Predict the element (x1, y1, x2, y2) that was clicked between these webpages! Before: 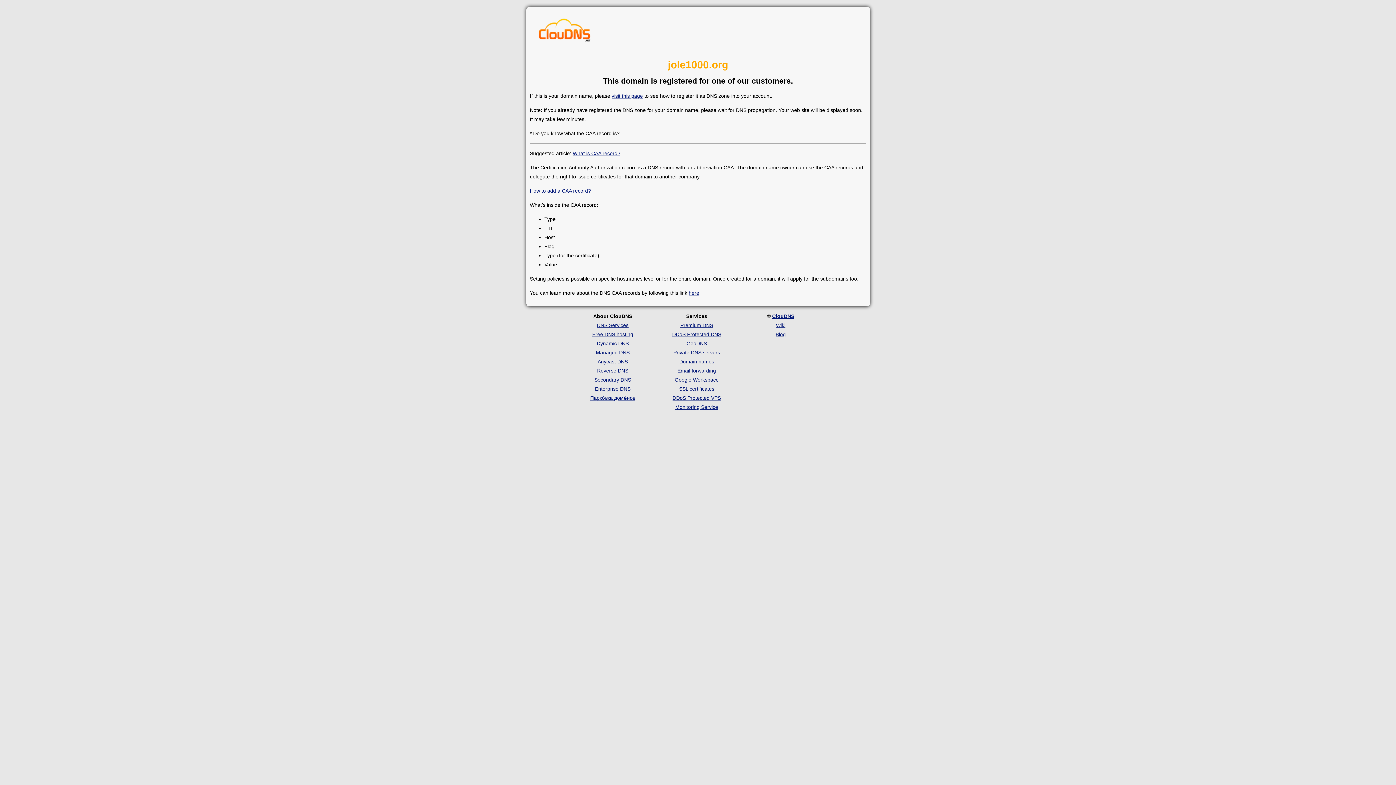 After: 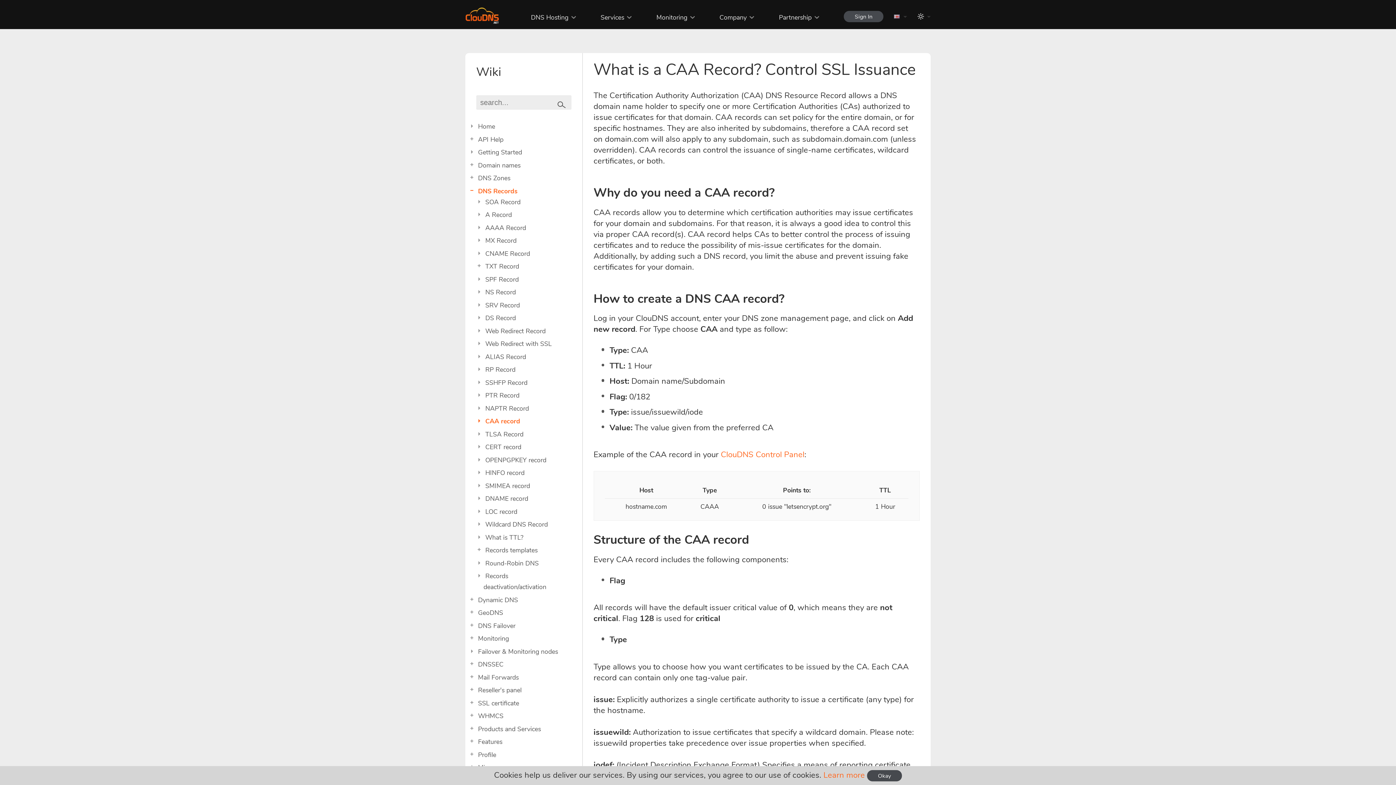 Action: bbox: (688, 290, 699, 295) label: here